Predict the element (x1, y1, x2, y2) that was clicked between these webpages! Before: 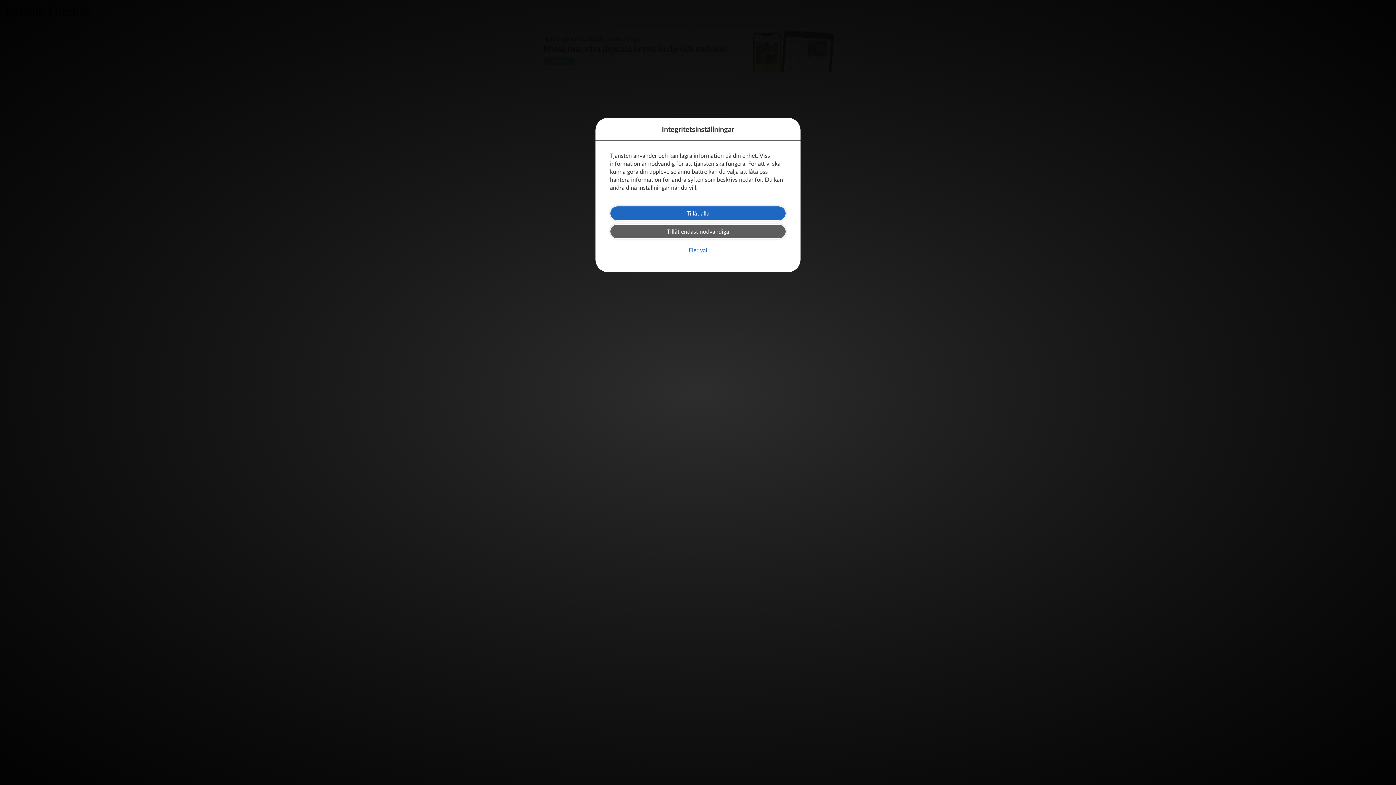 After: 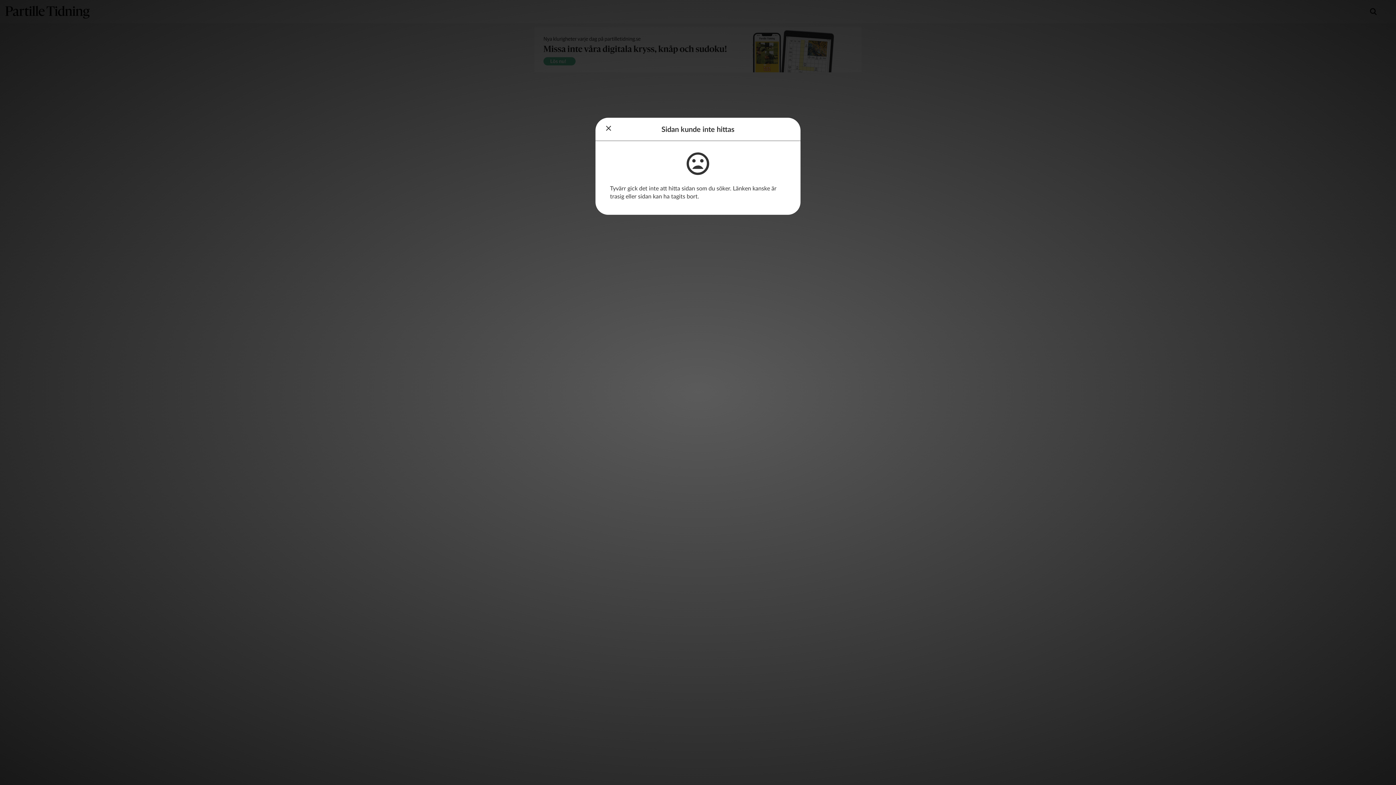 Action: bbox: (610, 206, 786, 220) label: Tillåt alla